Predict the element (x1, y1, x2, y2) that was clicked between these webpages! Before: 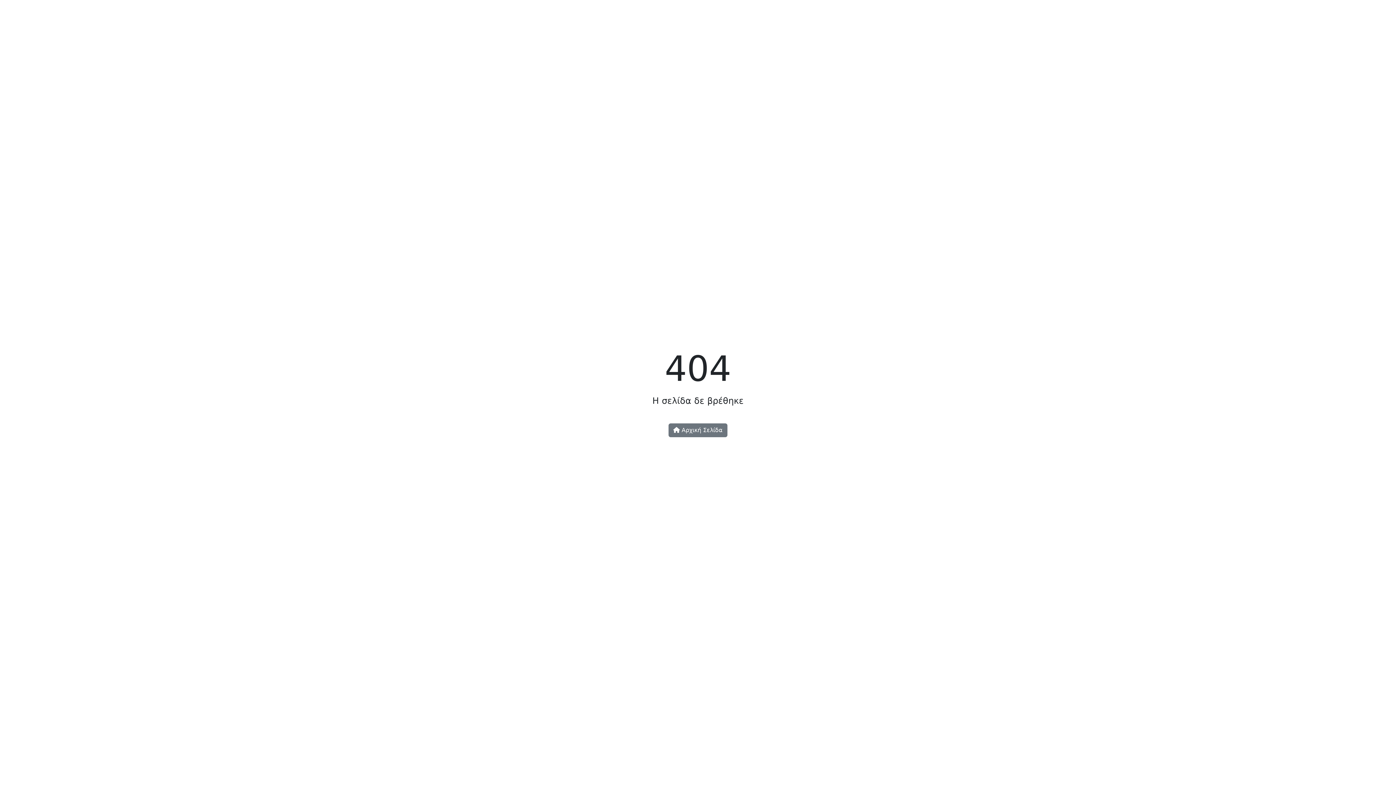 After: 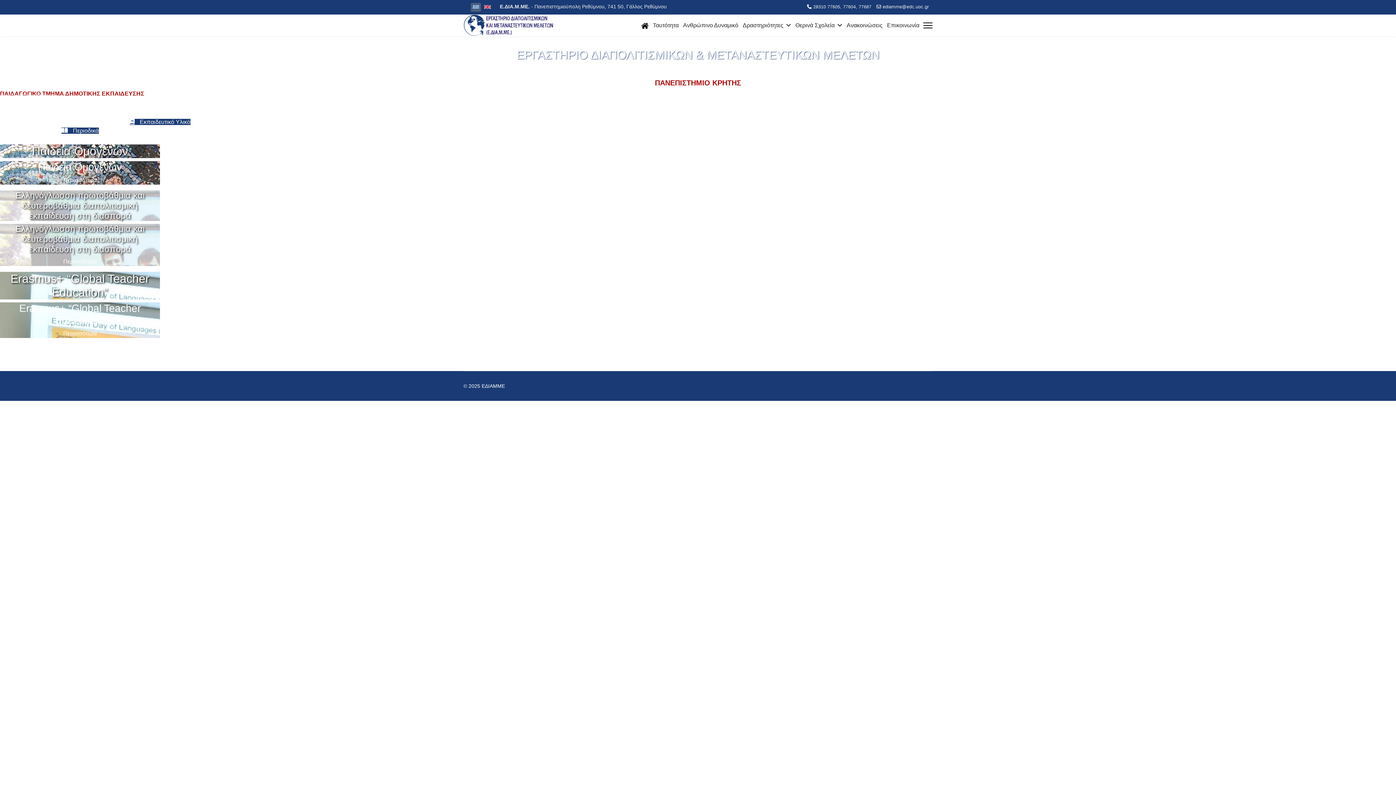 Action: label:  Αρχική Σελίδα bbox: (668, 423, 727, 437)